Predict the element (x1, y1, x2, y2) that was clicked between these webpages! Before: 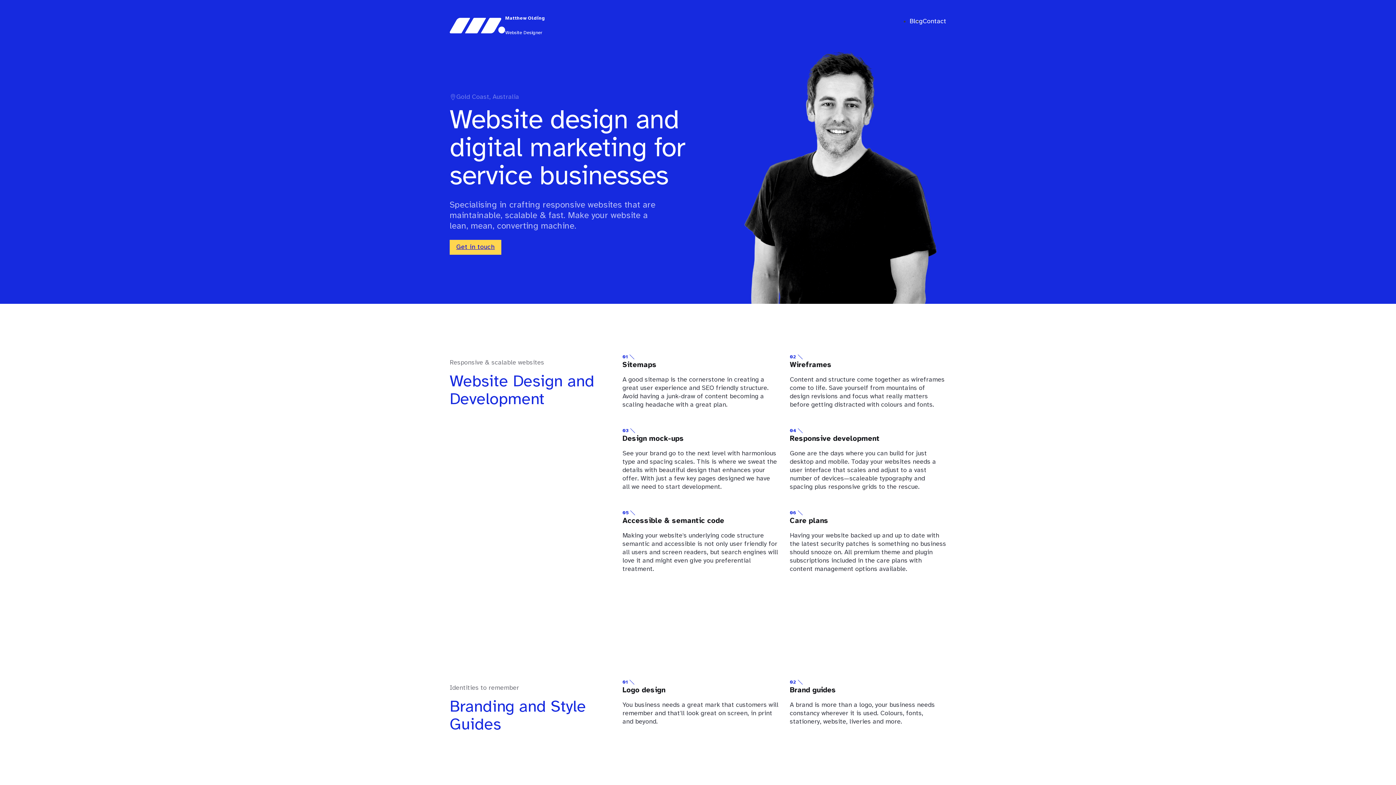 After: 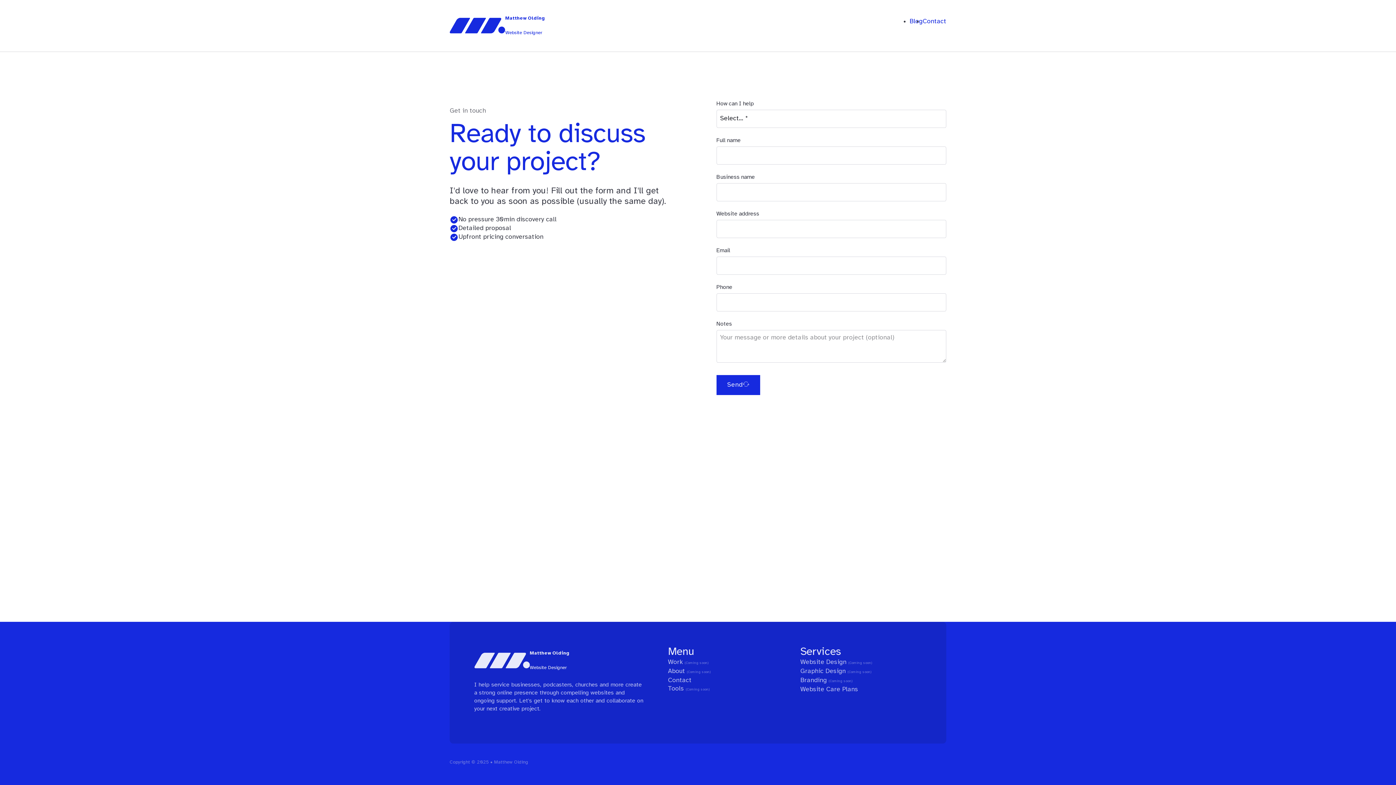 Action: bbox: (922, 18, 946, 25) label: Contact